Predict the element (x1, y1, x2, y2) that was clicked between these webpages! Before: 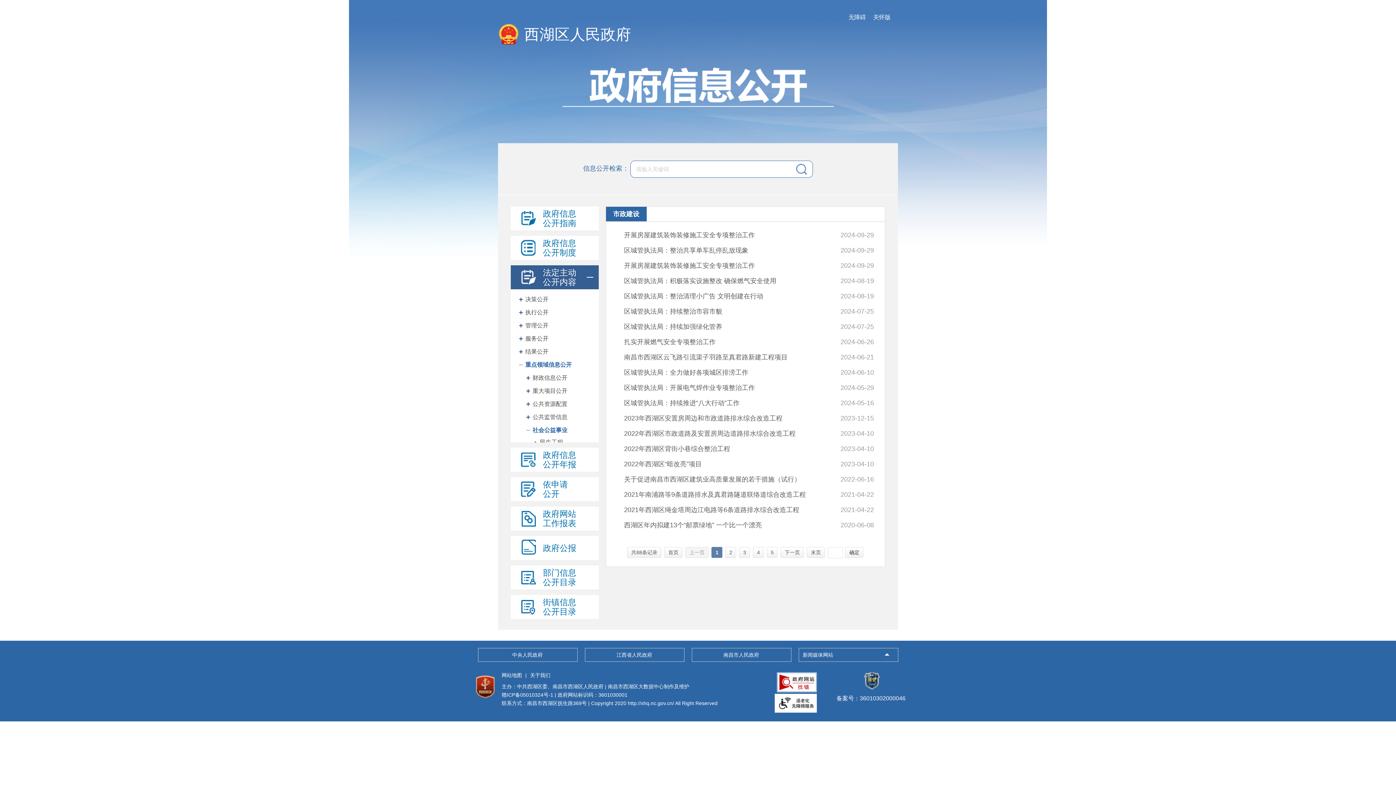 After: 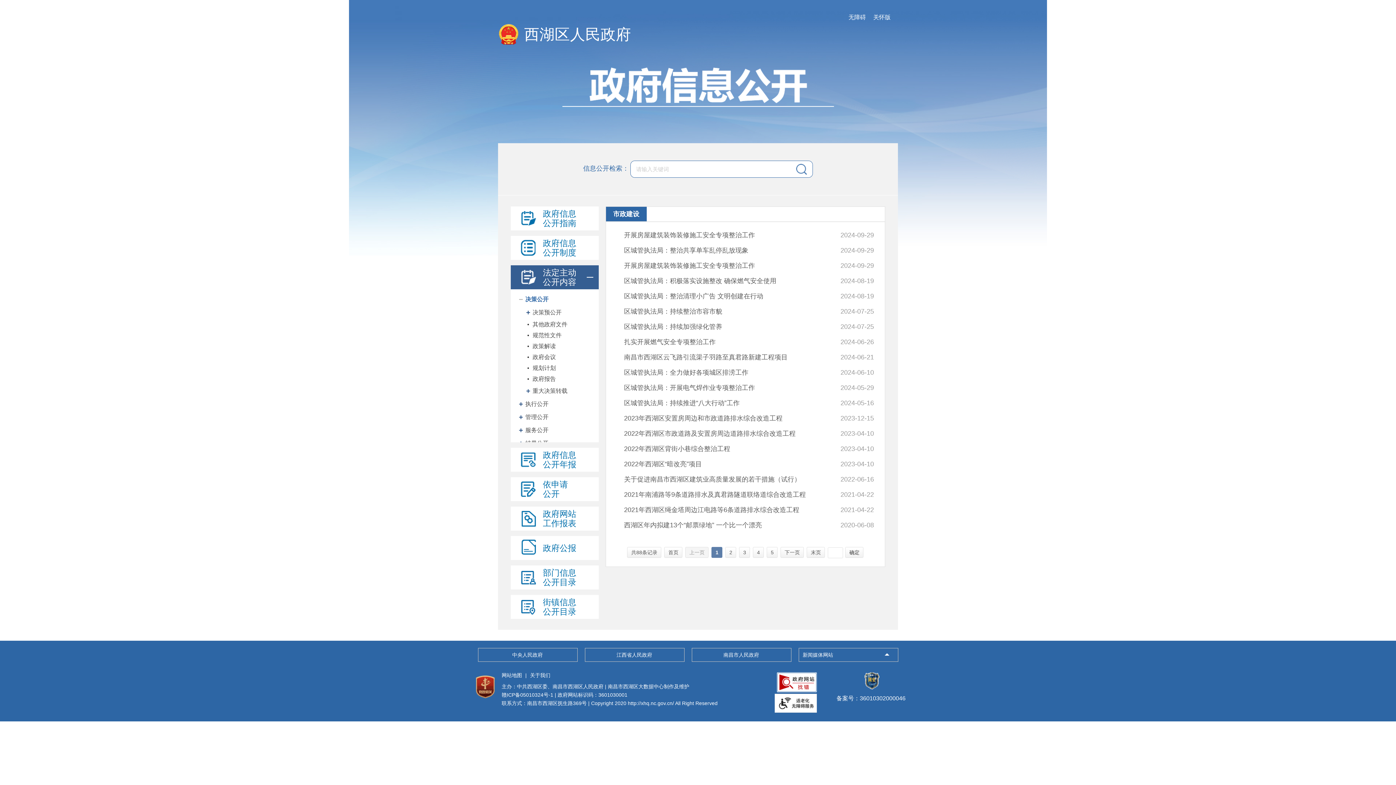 Action: bbox: (510, 293, 570, 306) label: 决策公开